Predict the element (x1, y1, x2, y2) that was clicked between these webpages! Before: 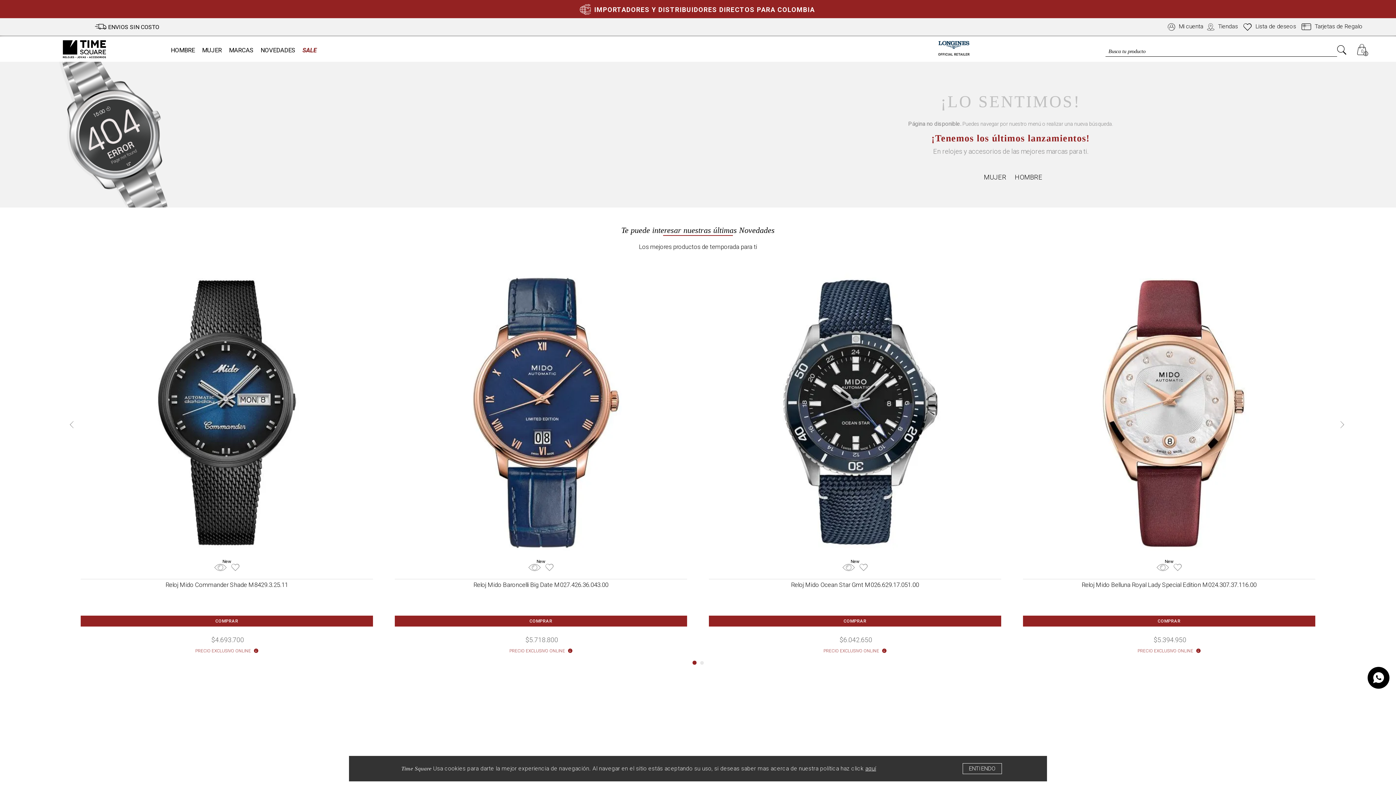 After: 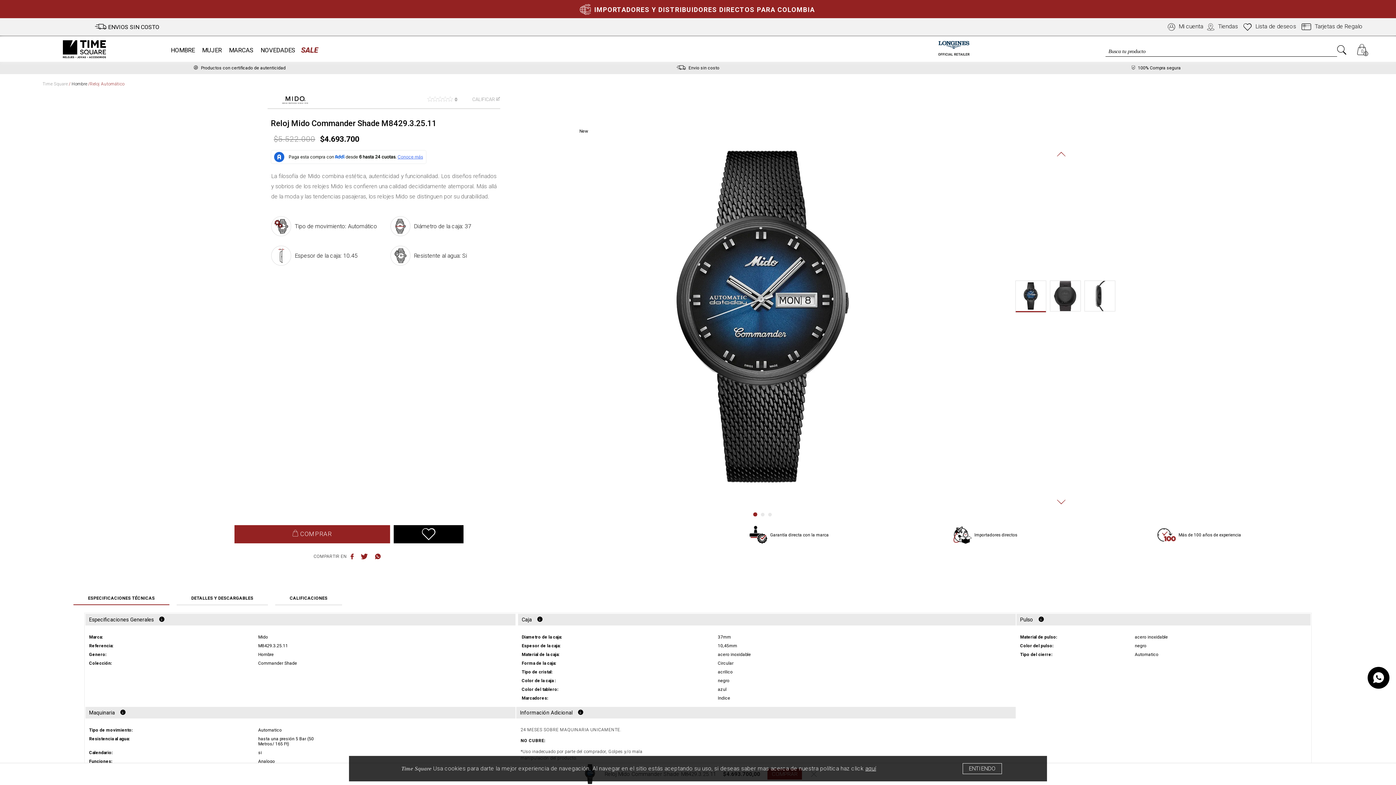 Action: label: Reloj Mido Commander Shade M8429.3.25.11 bbox: (80, 579, 373, 590)